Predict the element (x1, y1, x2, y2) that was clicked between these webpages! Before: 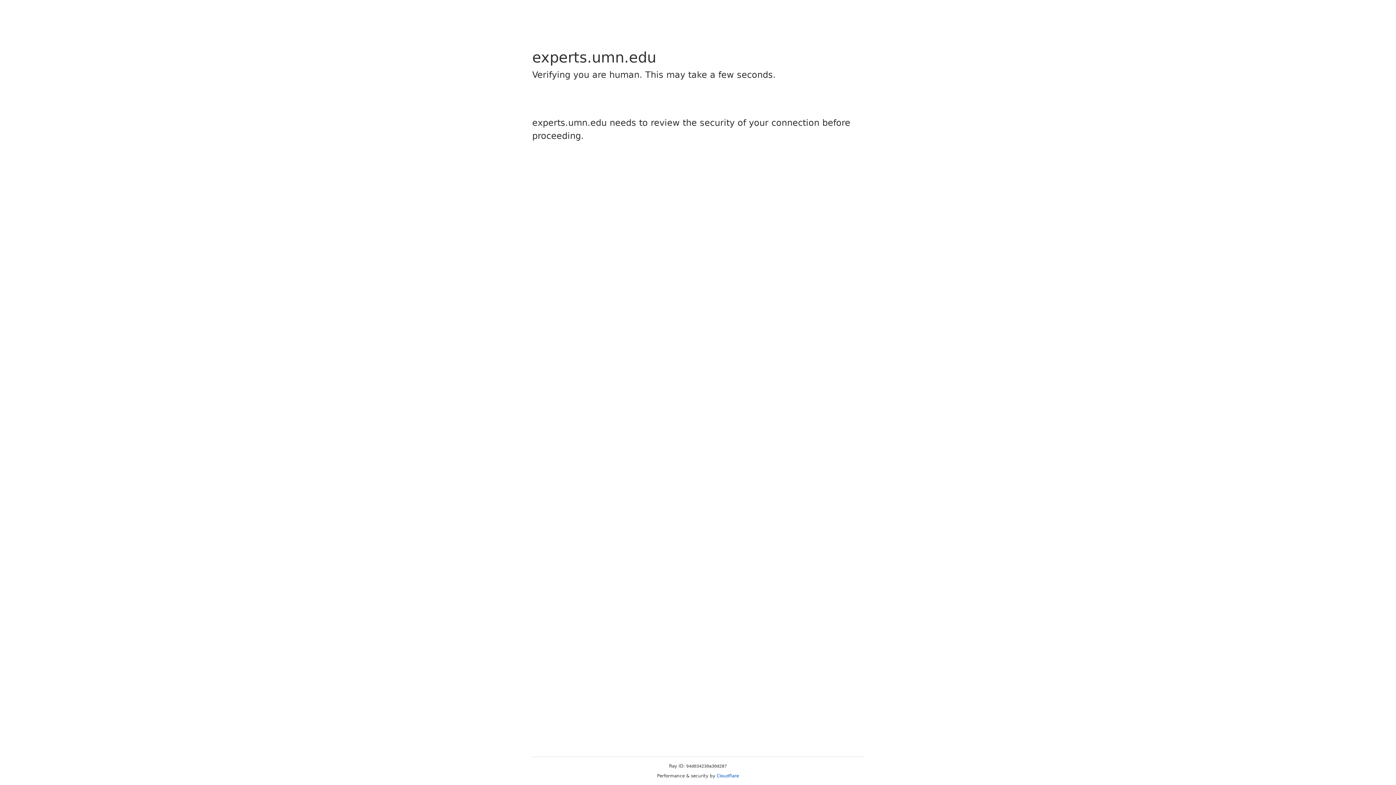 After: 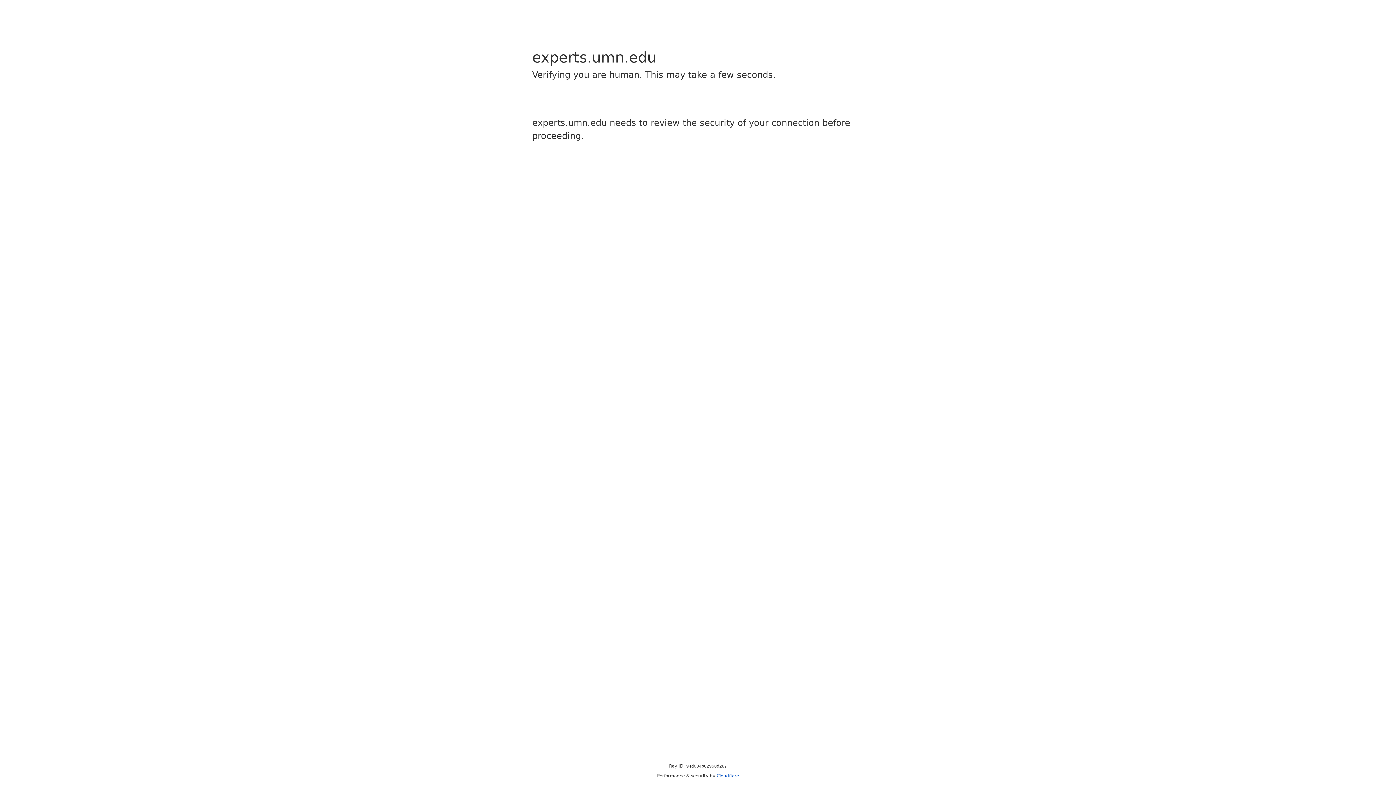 Action: bbox: (716, 773, 739, 778) label: Cloudflare